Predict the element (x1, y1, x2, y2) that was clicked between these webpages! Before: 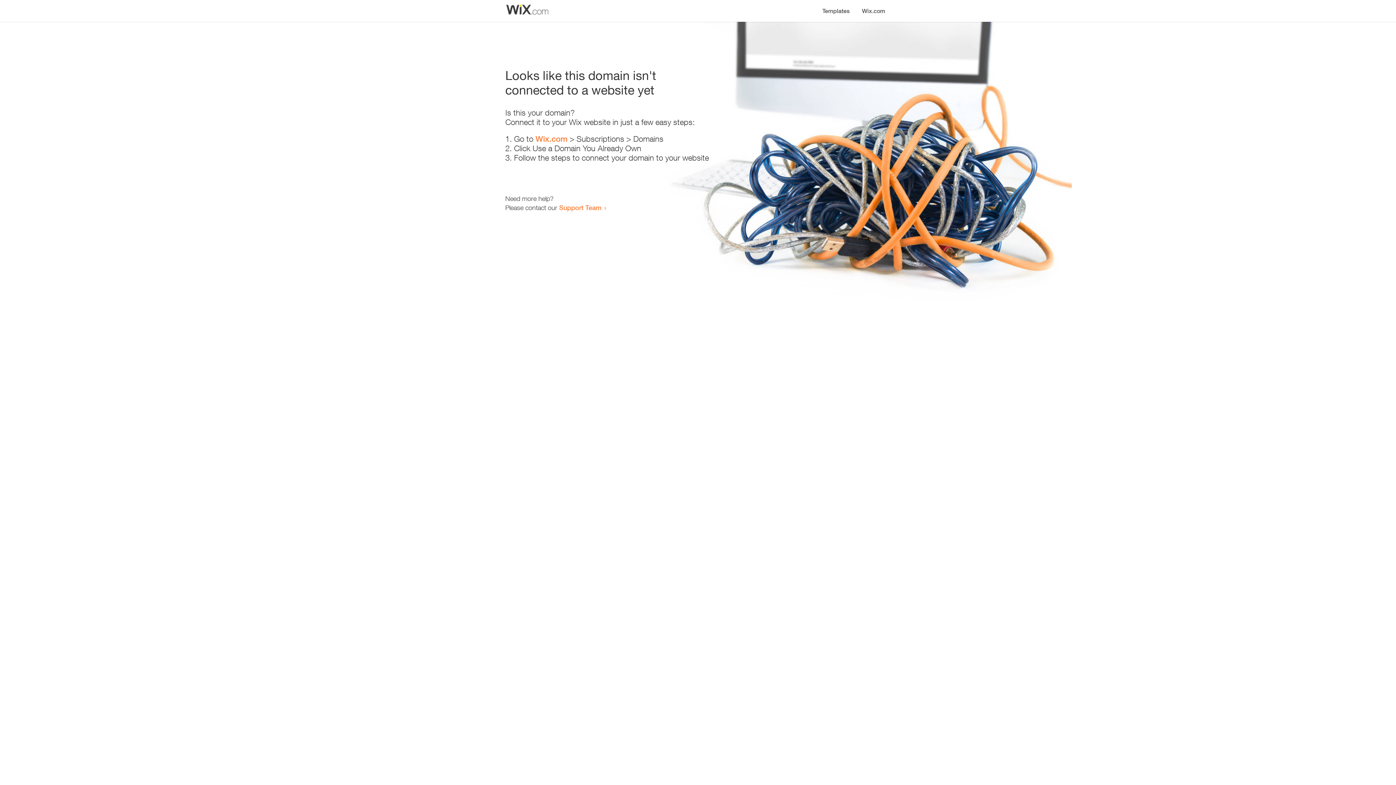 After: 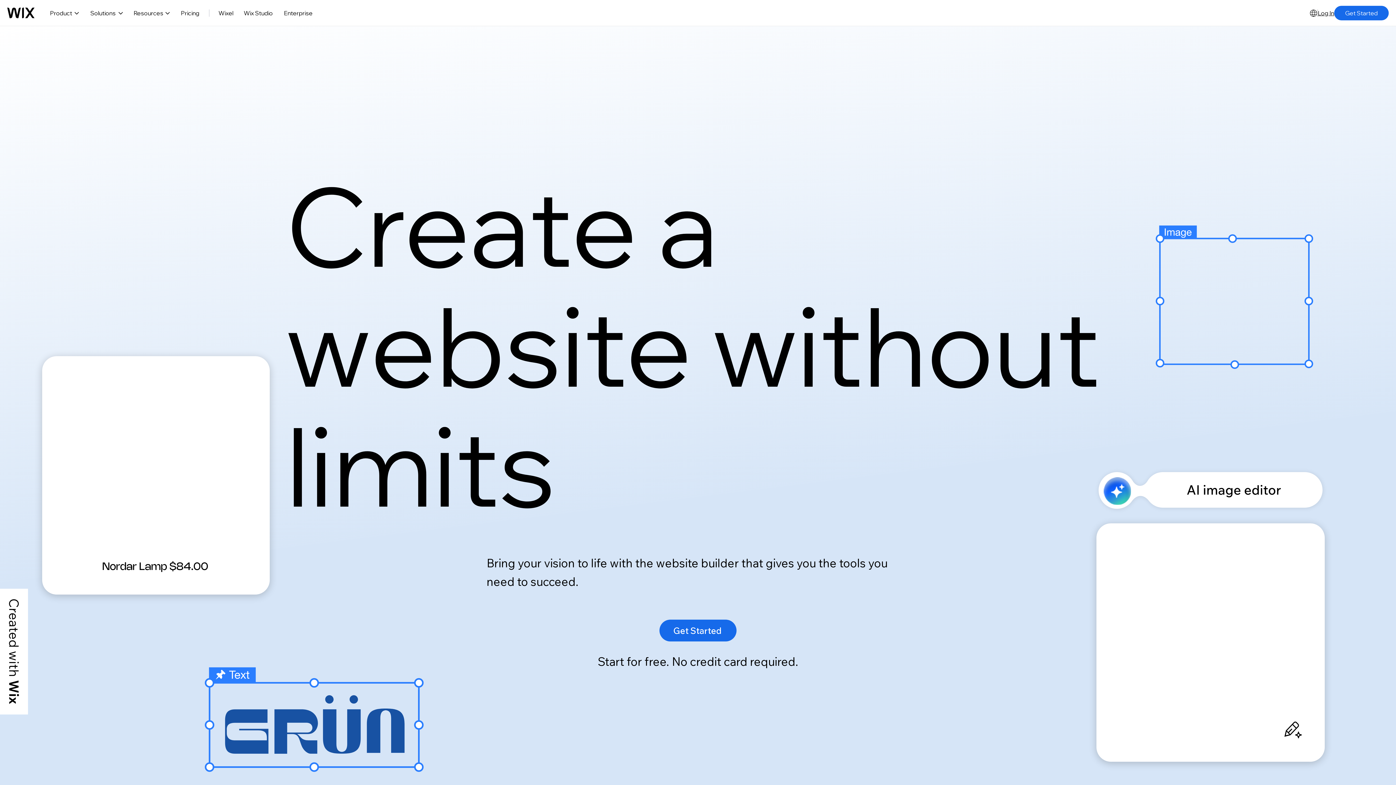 Action: label: Wix.com bbox: (856, 0, 890, 14)